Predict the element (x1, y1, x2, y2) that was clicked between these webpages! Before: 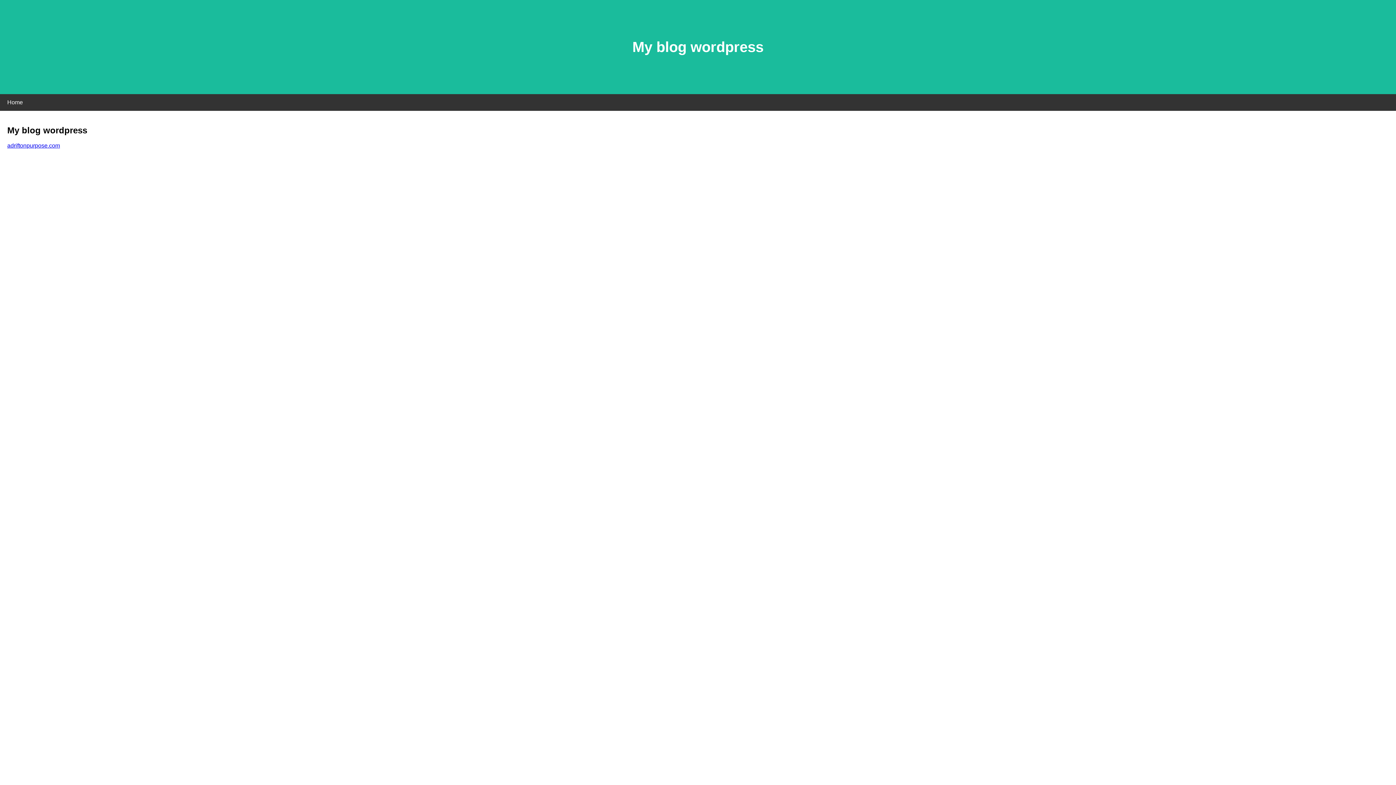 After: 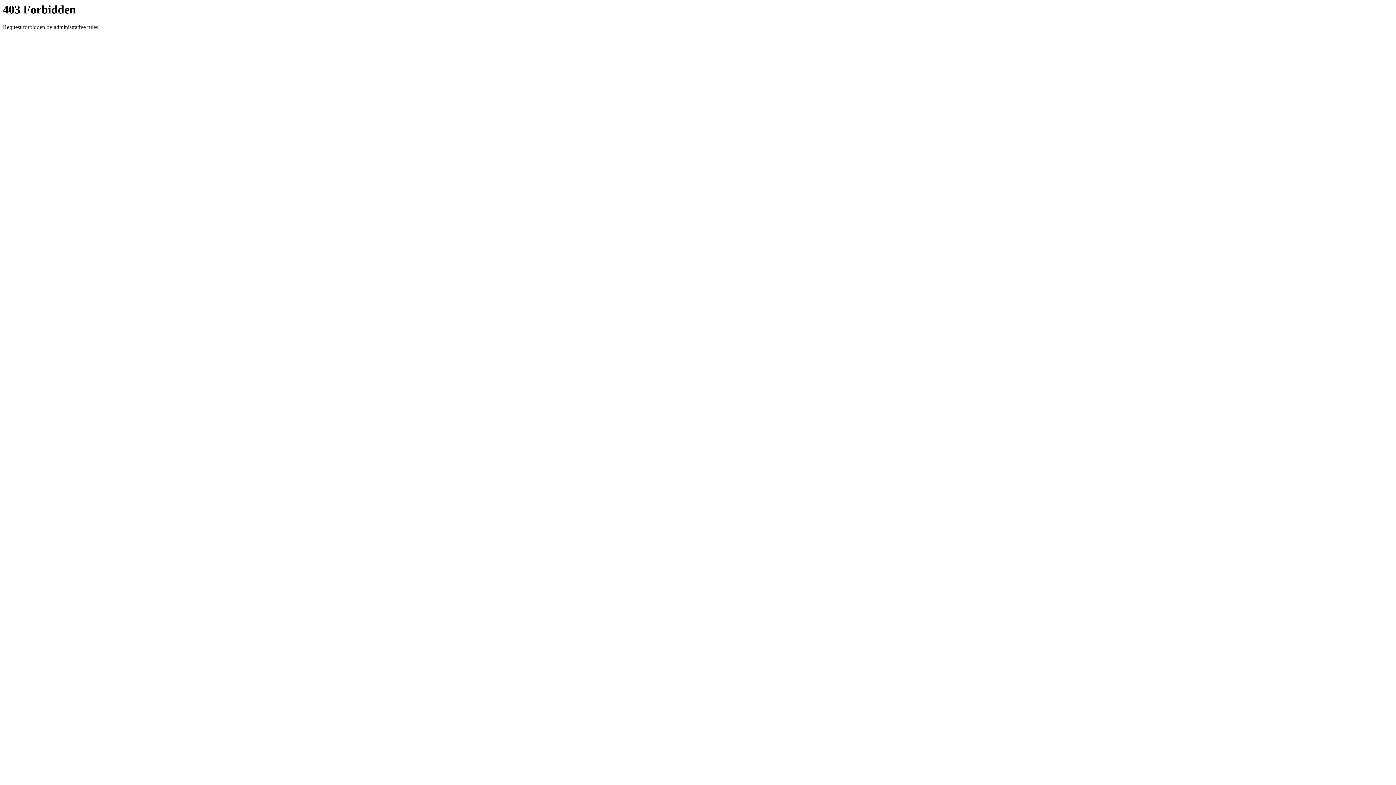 Action: label: adriftonpurpose.com bbox: (7, 142, 60, 148)